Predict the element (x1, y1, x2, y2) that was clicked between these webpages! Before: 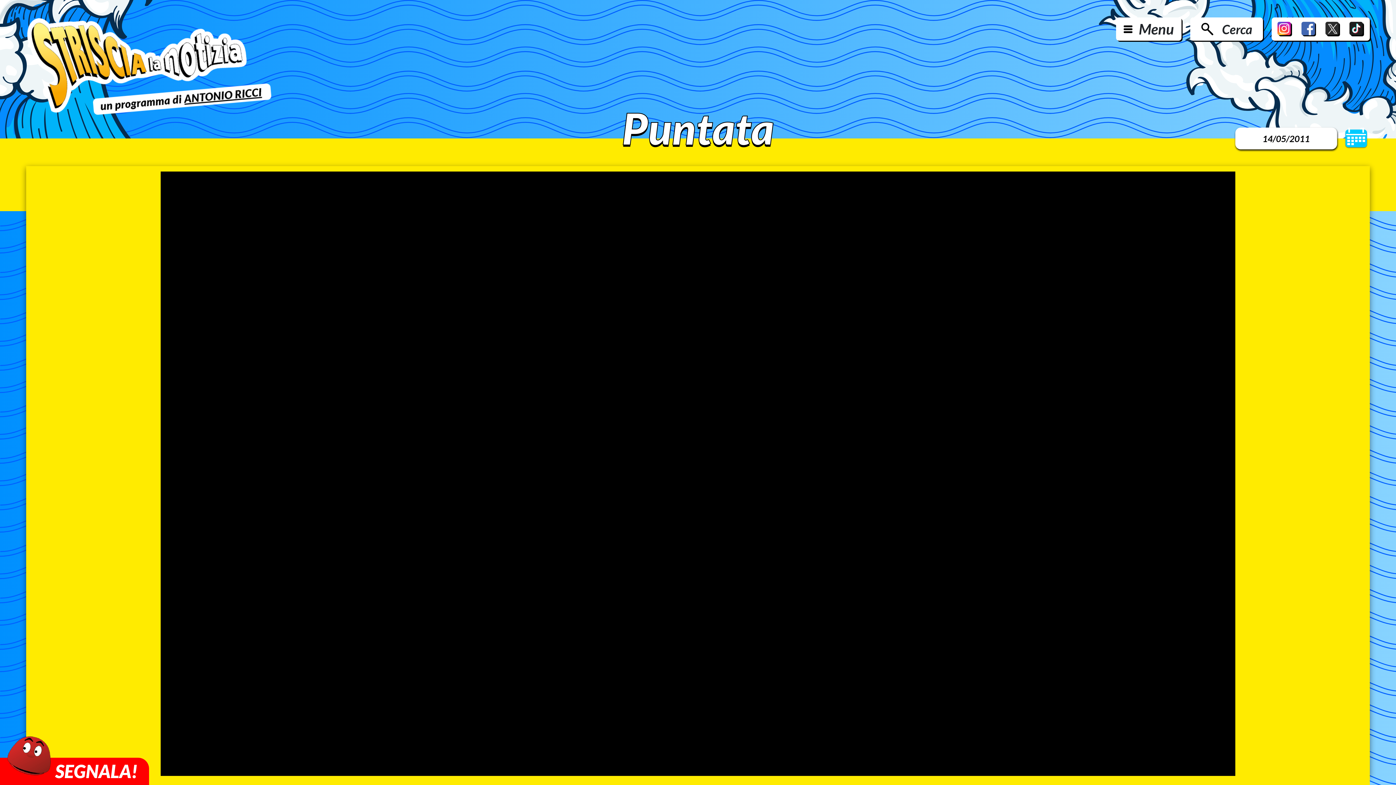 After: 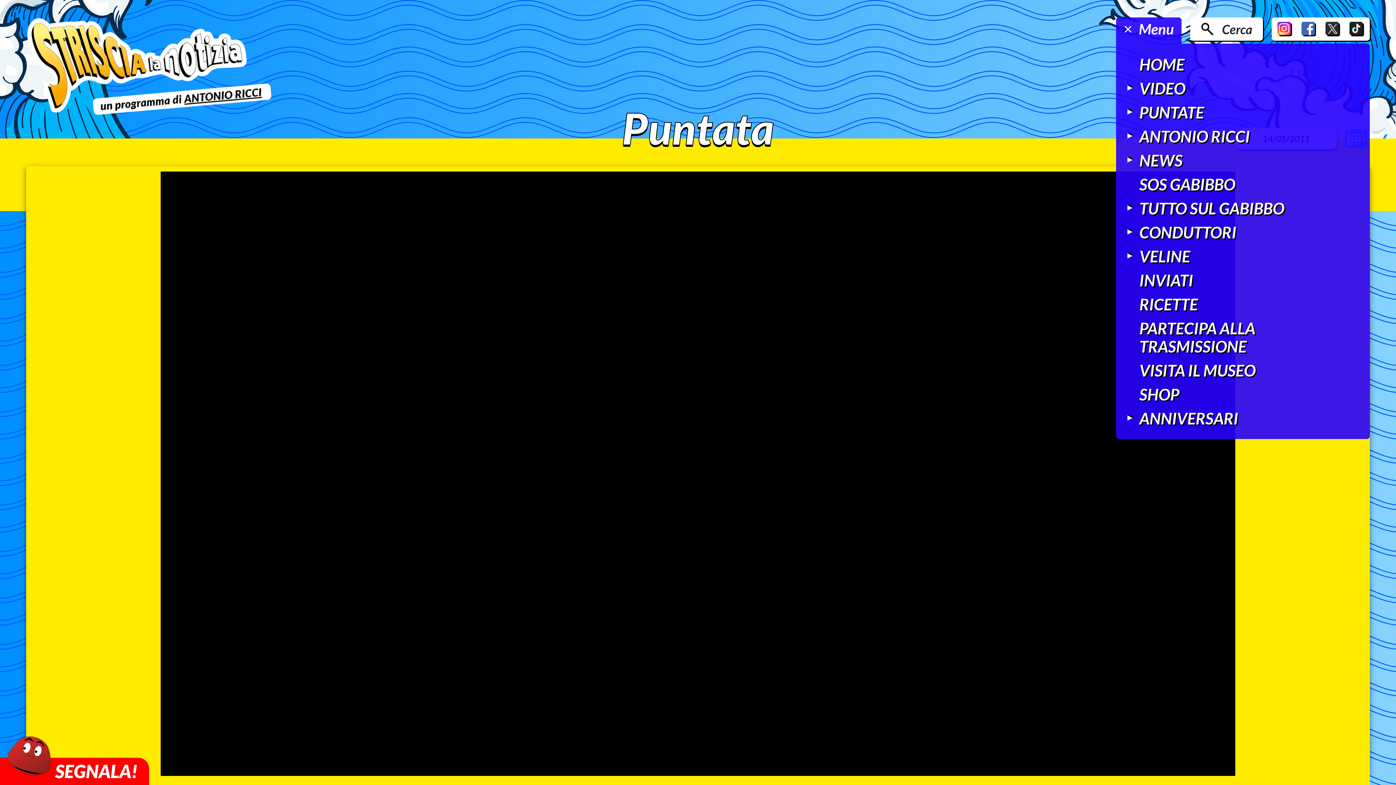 Action: label: Menu bbox: (1116, 17, 1181, 40)